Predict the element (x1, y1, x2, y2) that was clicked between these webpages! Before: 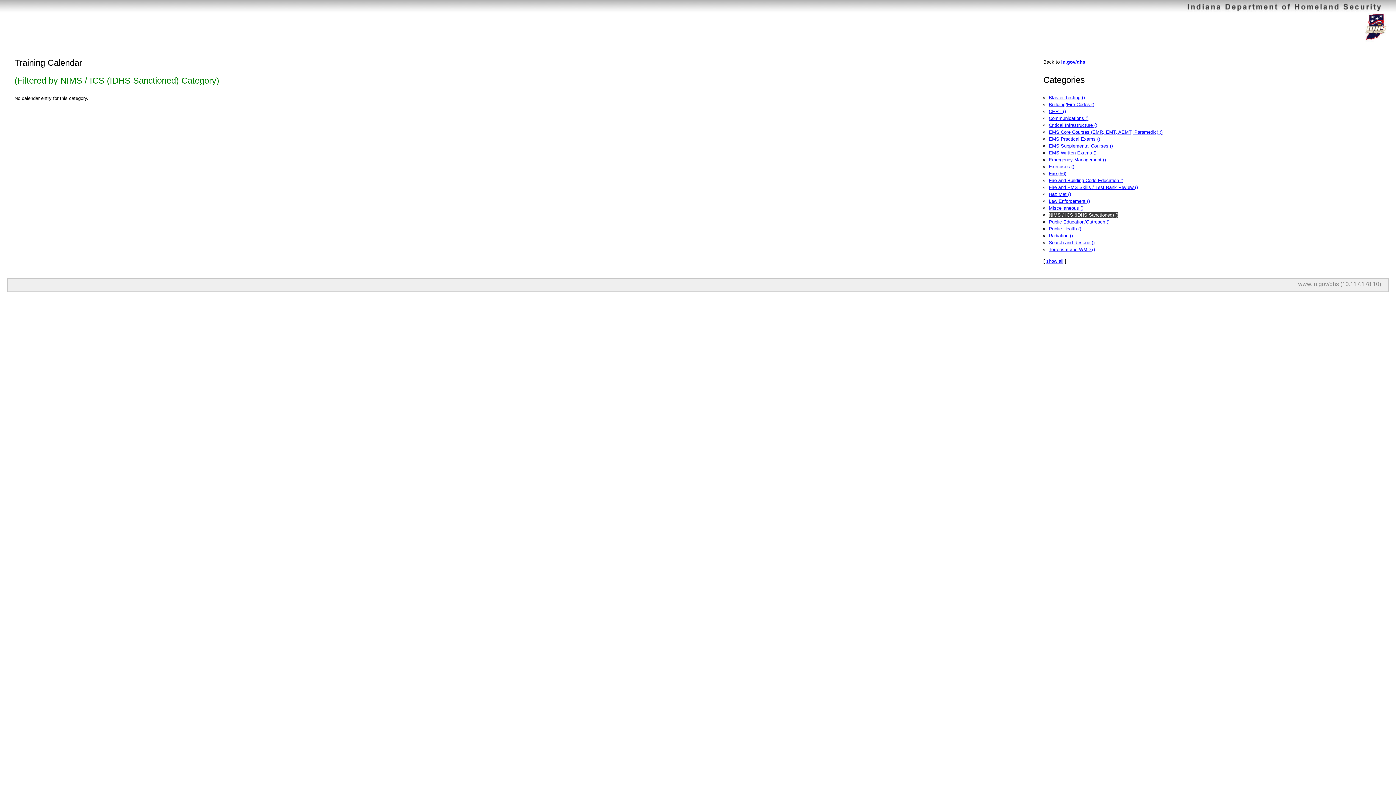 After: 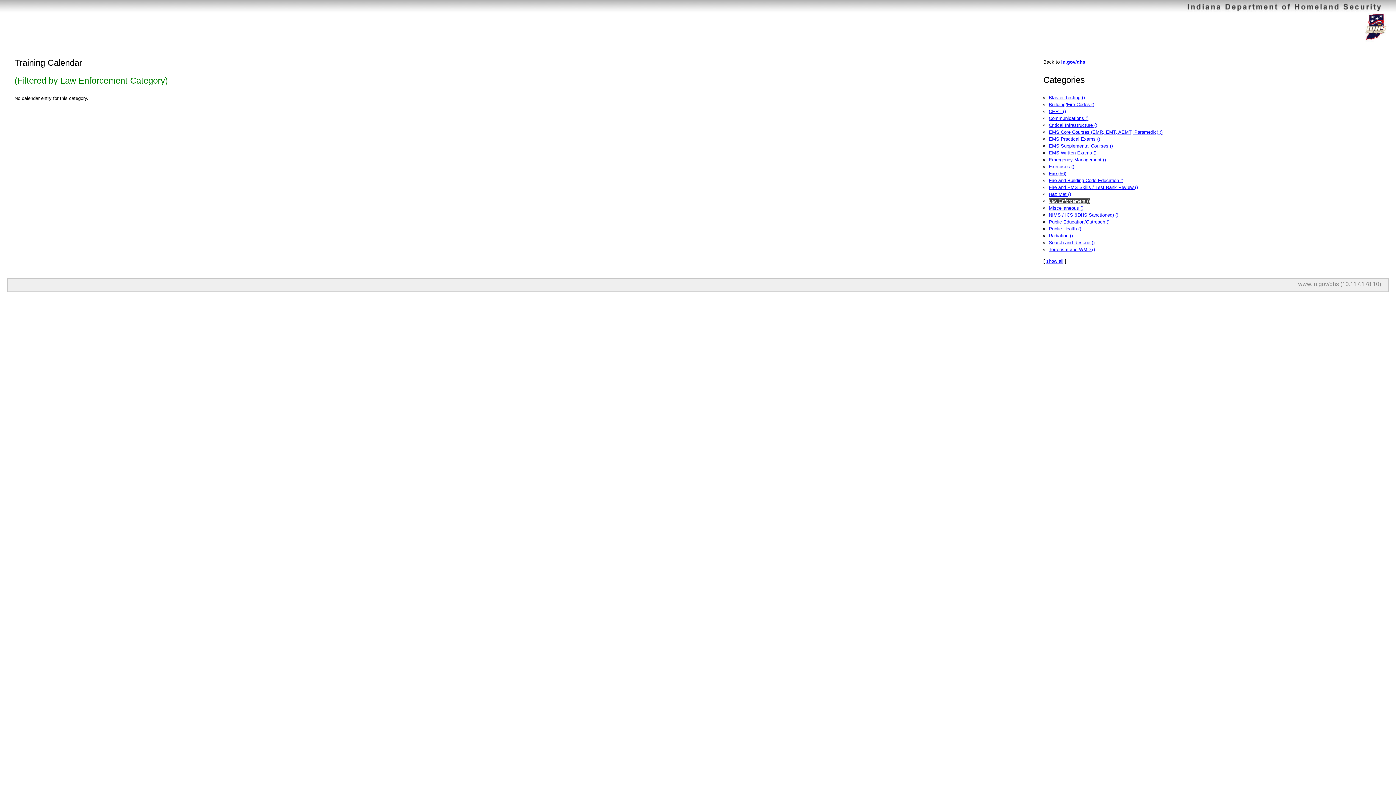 Action: bbox: (1049, 198, 1090, 204) label: Law Enforcement ()